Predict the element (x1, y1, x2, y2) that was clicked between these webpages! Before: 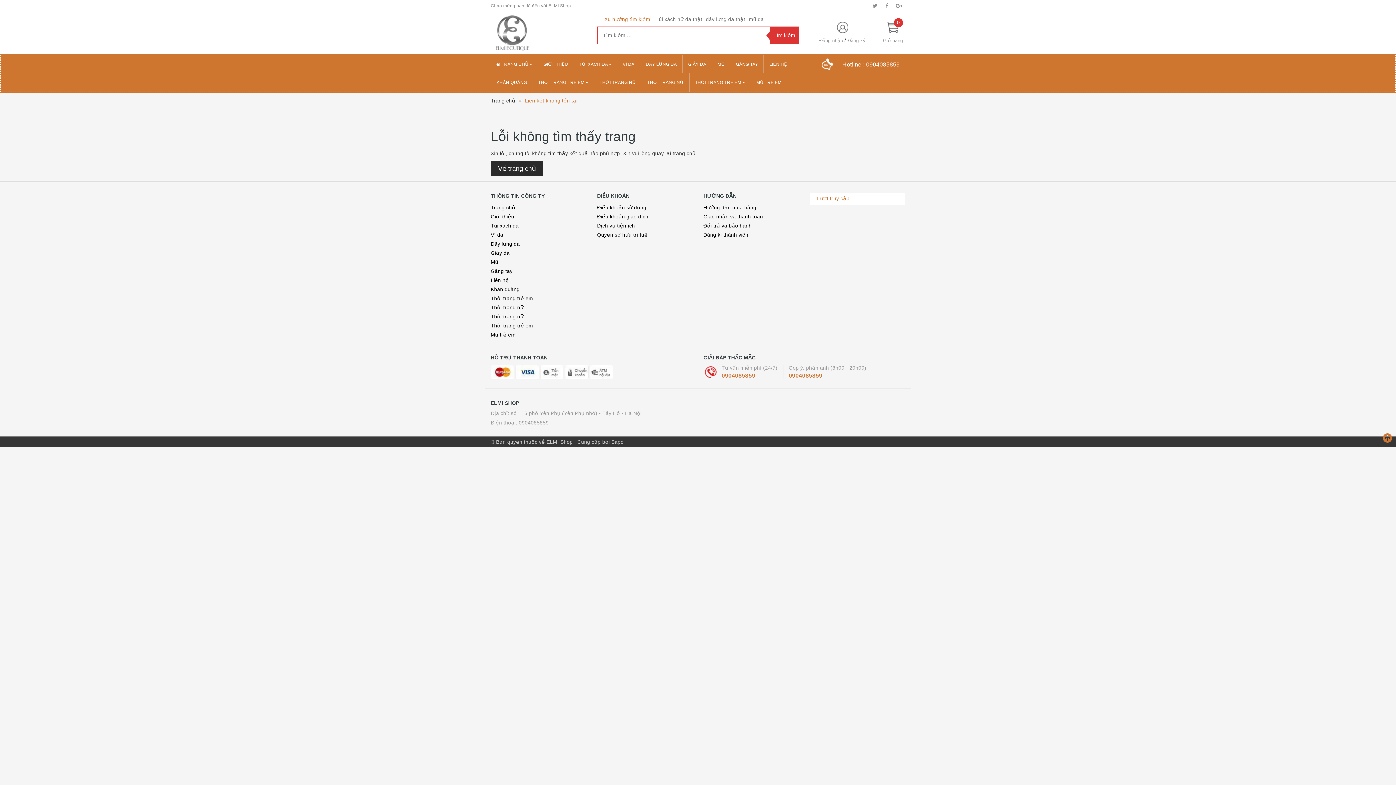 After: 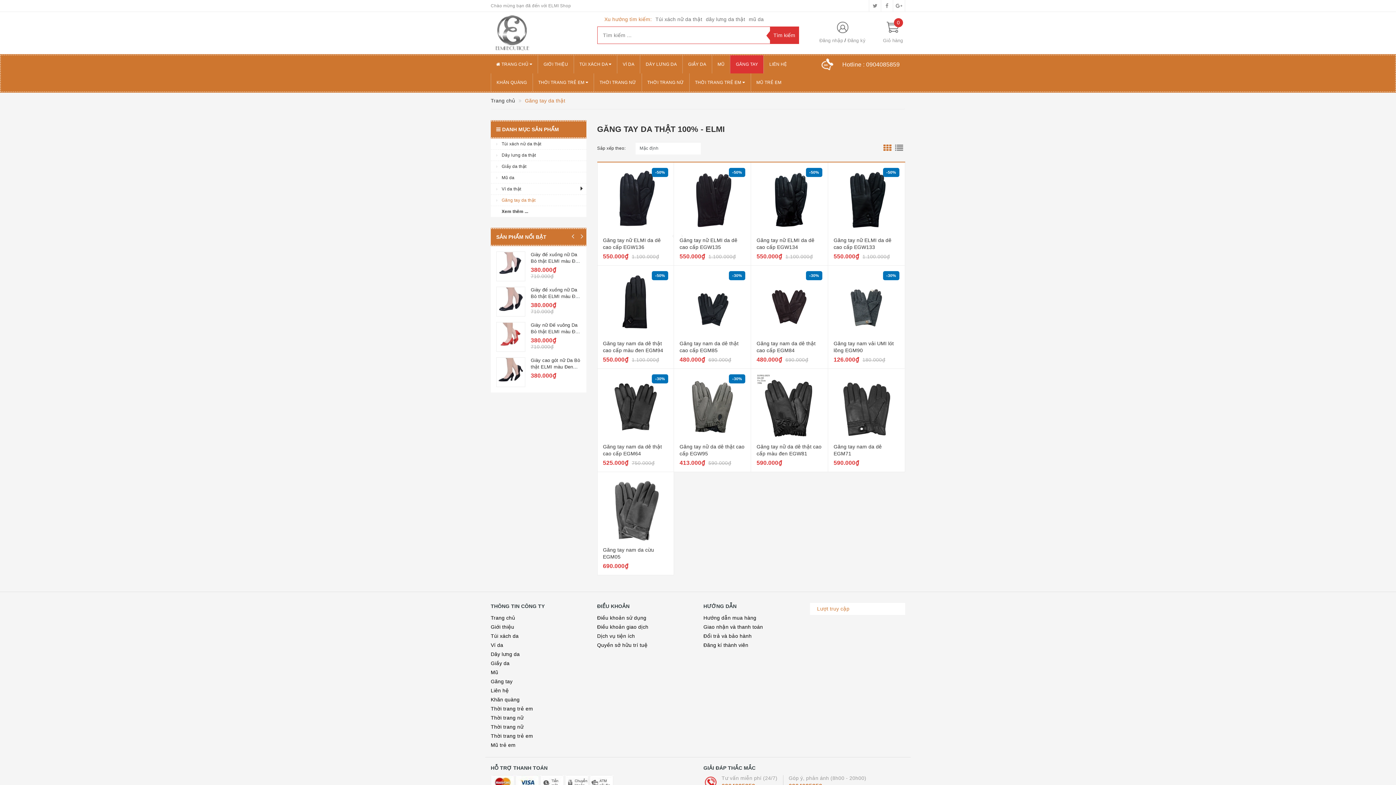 Action: bbox: (730, 55, 763, 73) label: GĂNG TAY